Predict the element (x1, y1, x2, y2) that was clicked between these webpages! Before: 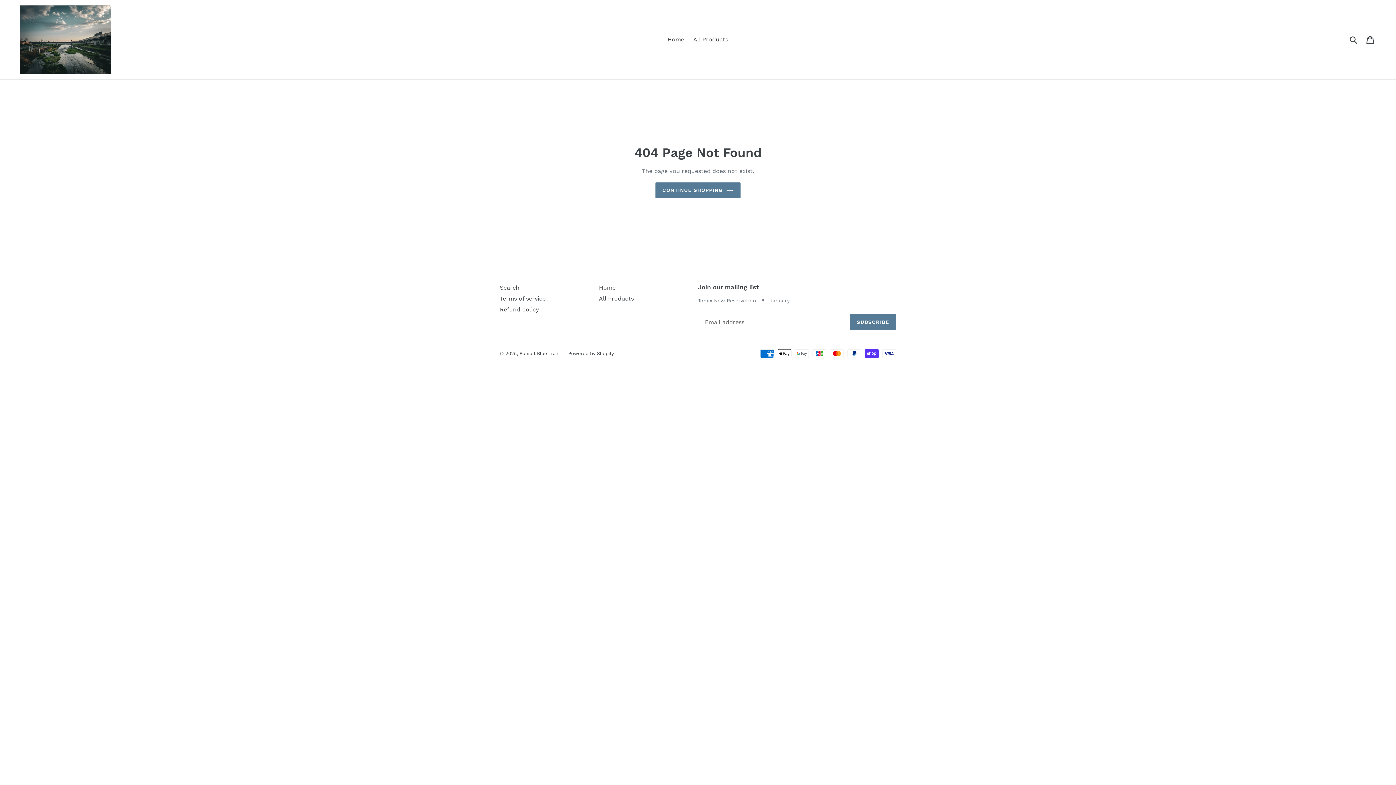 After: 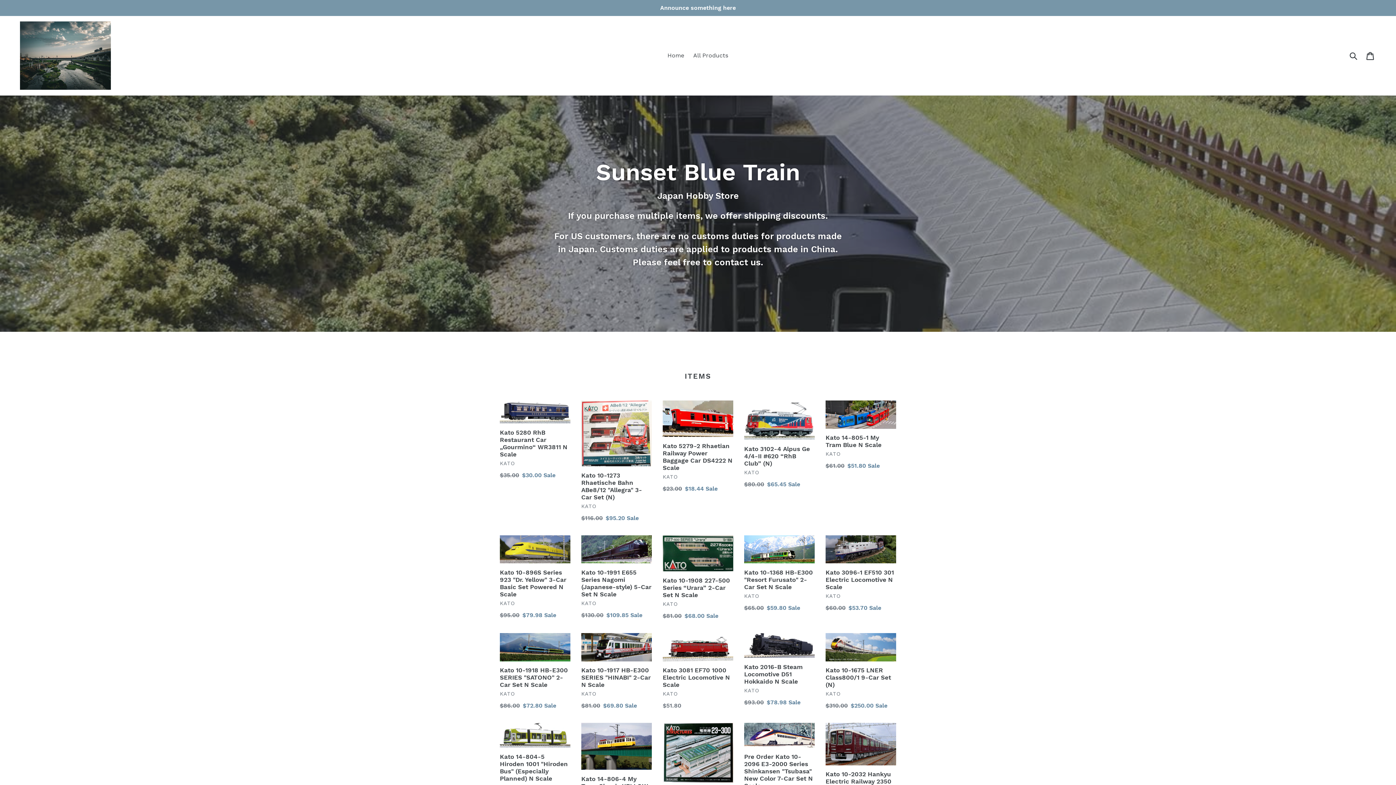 Action: bbox: (519, 351, 561, 356) label: Sunset Blue Train 